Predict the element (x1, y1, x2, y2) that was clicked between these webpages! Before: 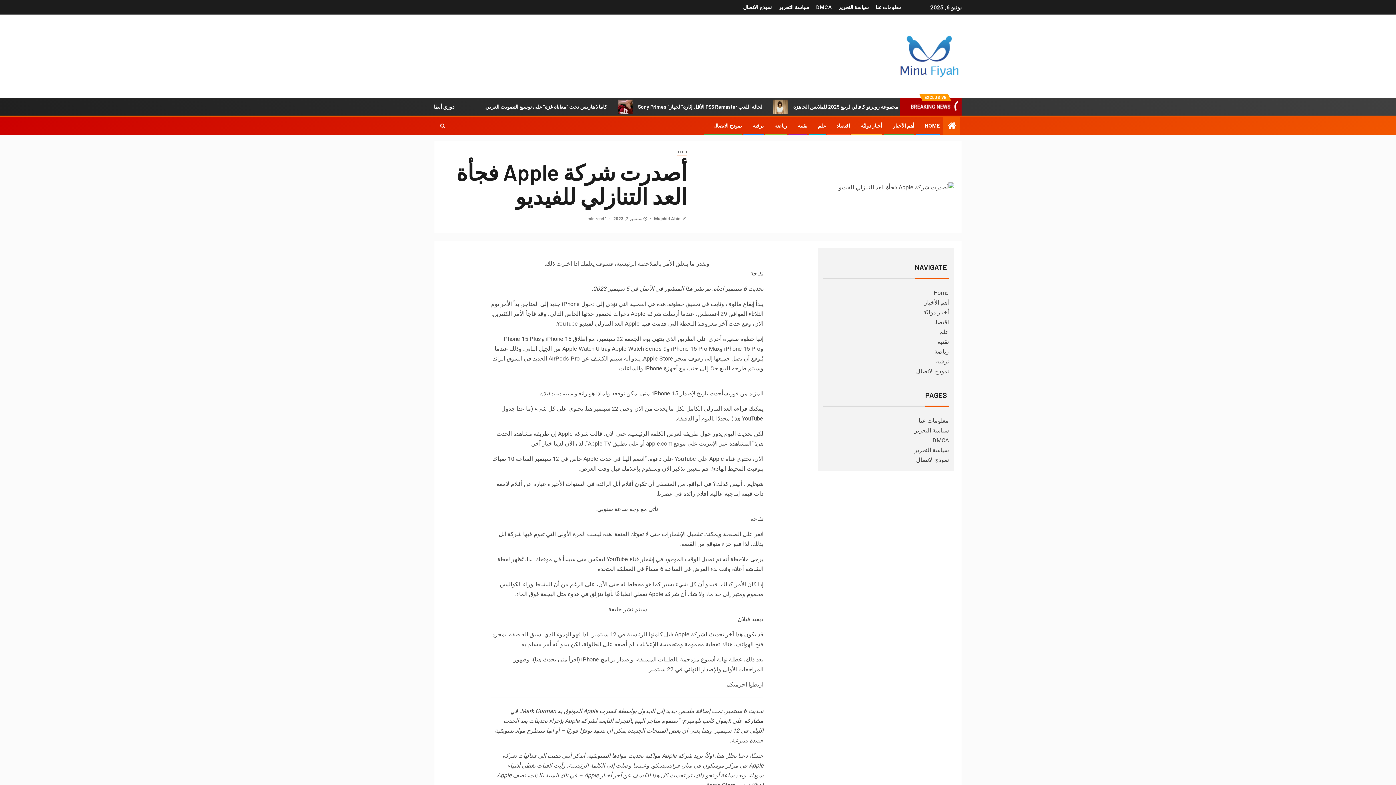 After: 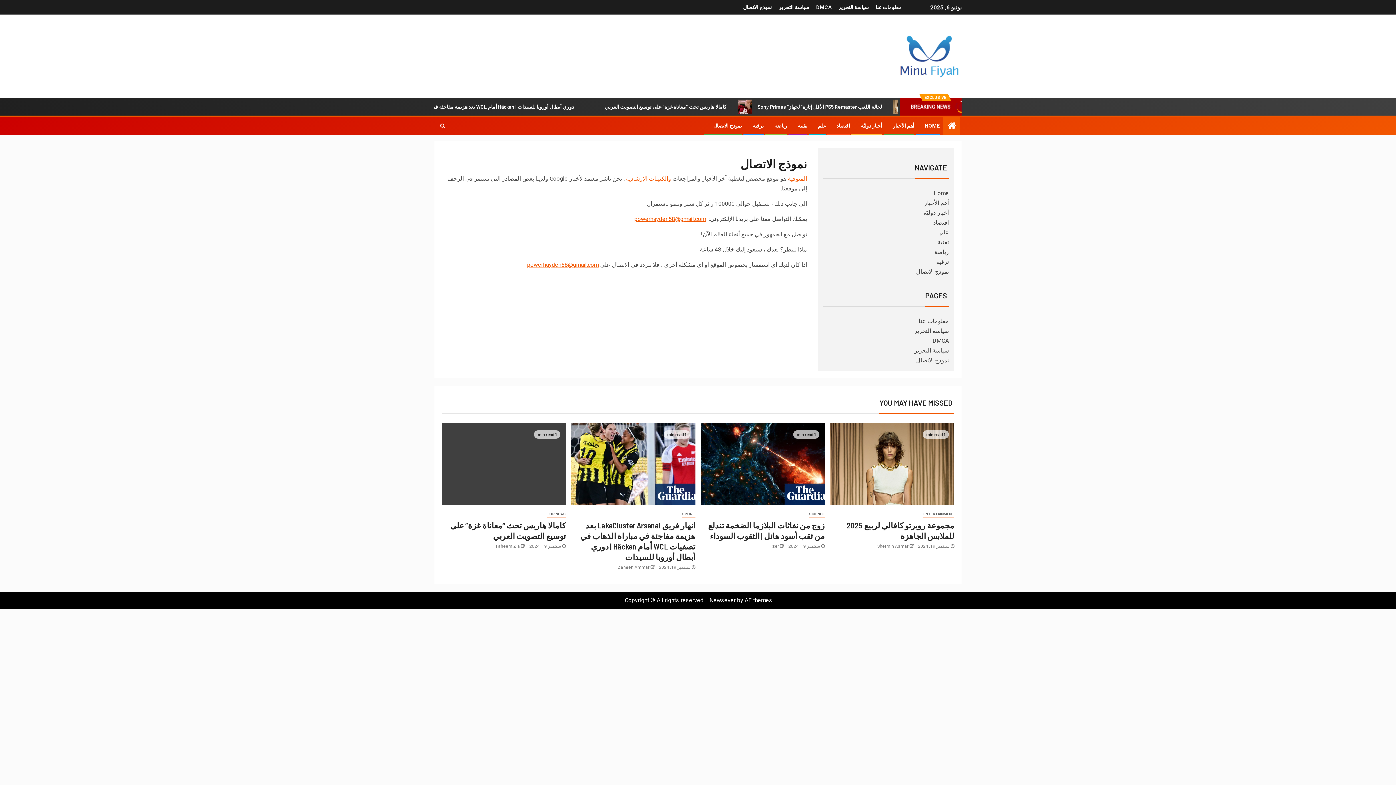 Action: label: نموذج الاتصال bbox: (713, 122, 742, 128)